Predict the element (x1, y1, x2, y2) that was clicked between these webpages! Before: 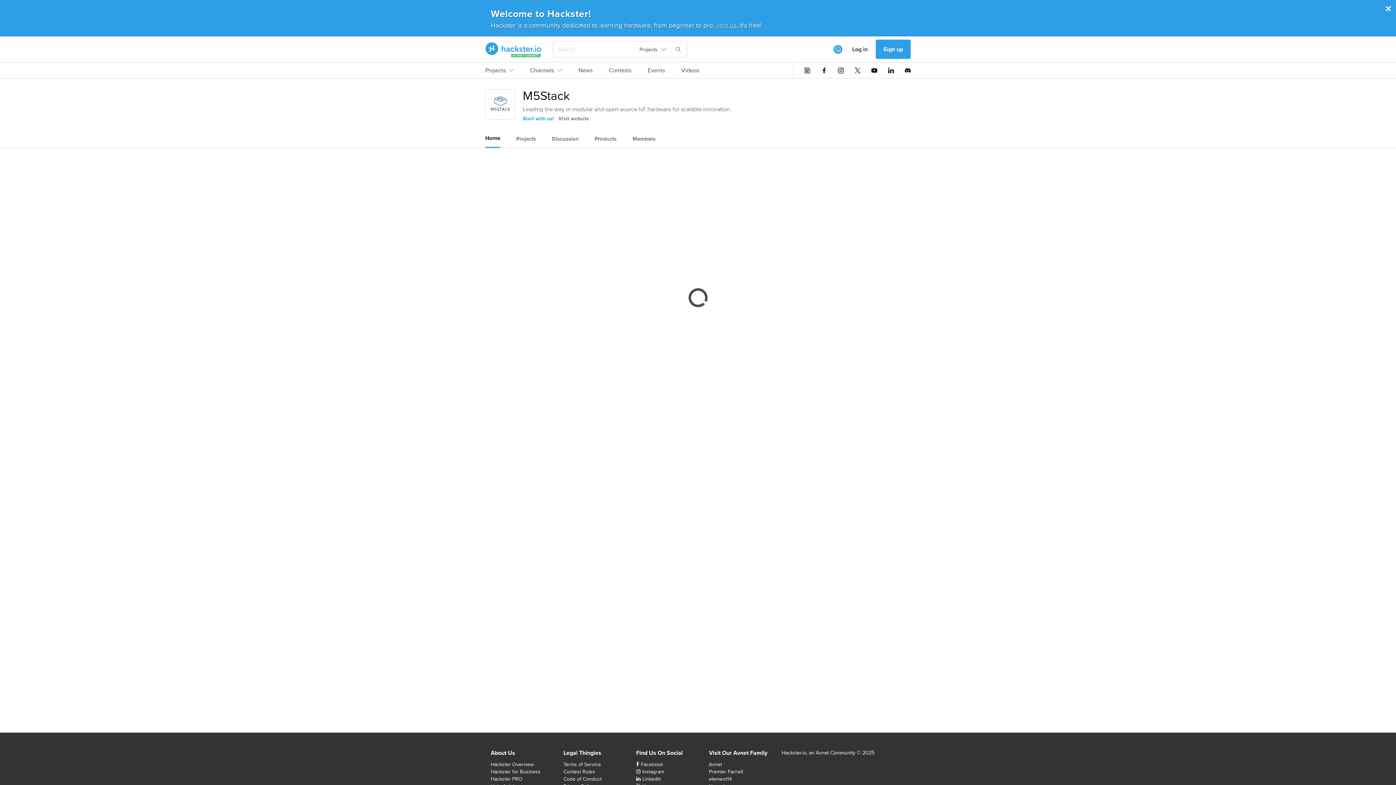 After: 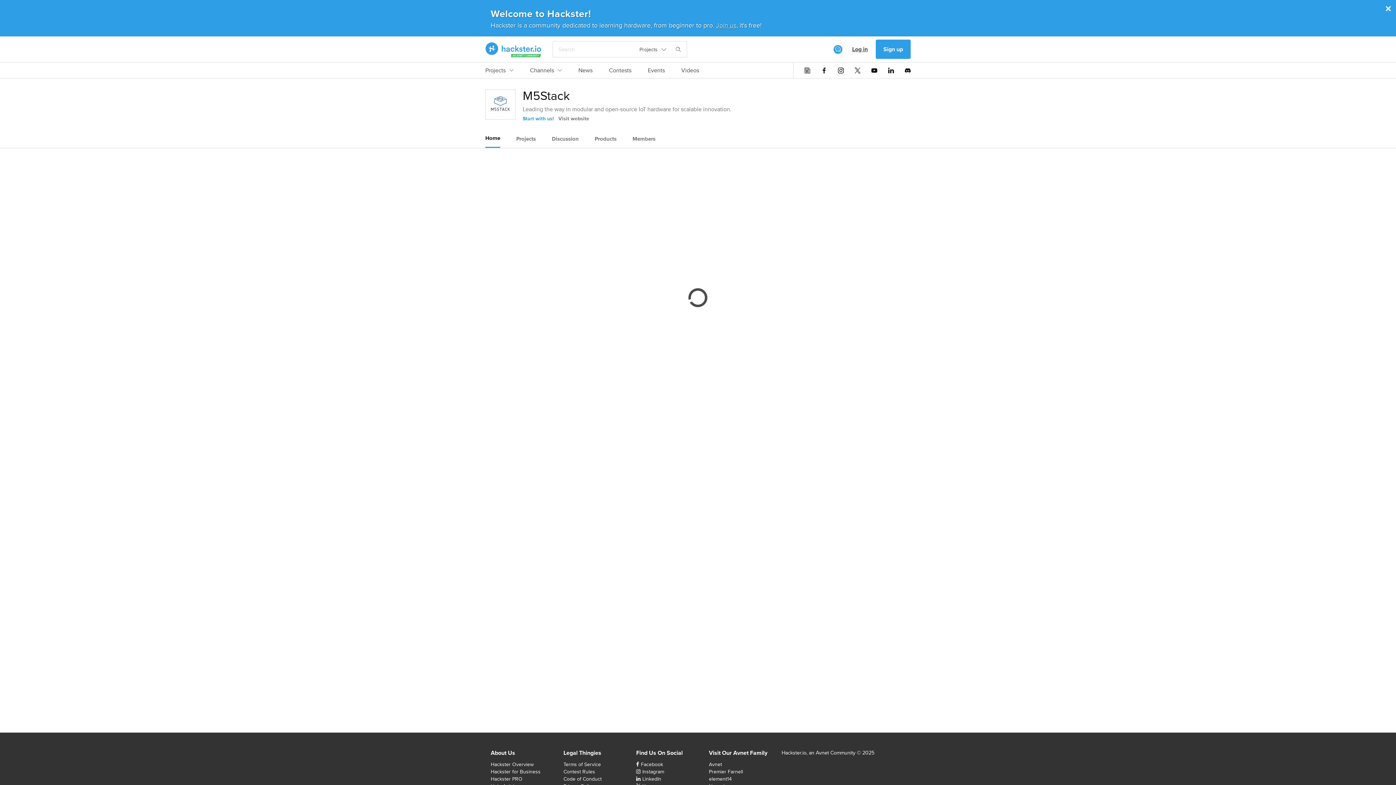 Action: label: Log in bbox: (844, 39, 876, 59)